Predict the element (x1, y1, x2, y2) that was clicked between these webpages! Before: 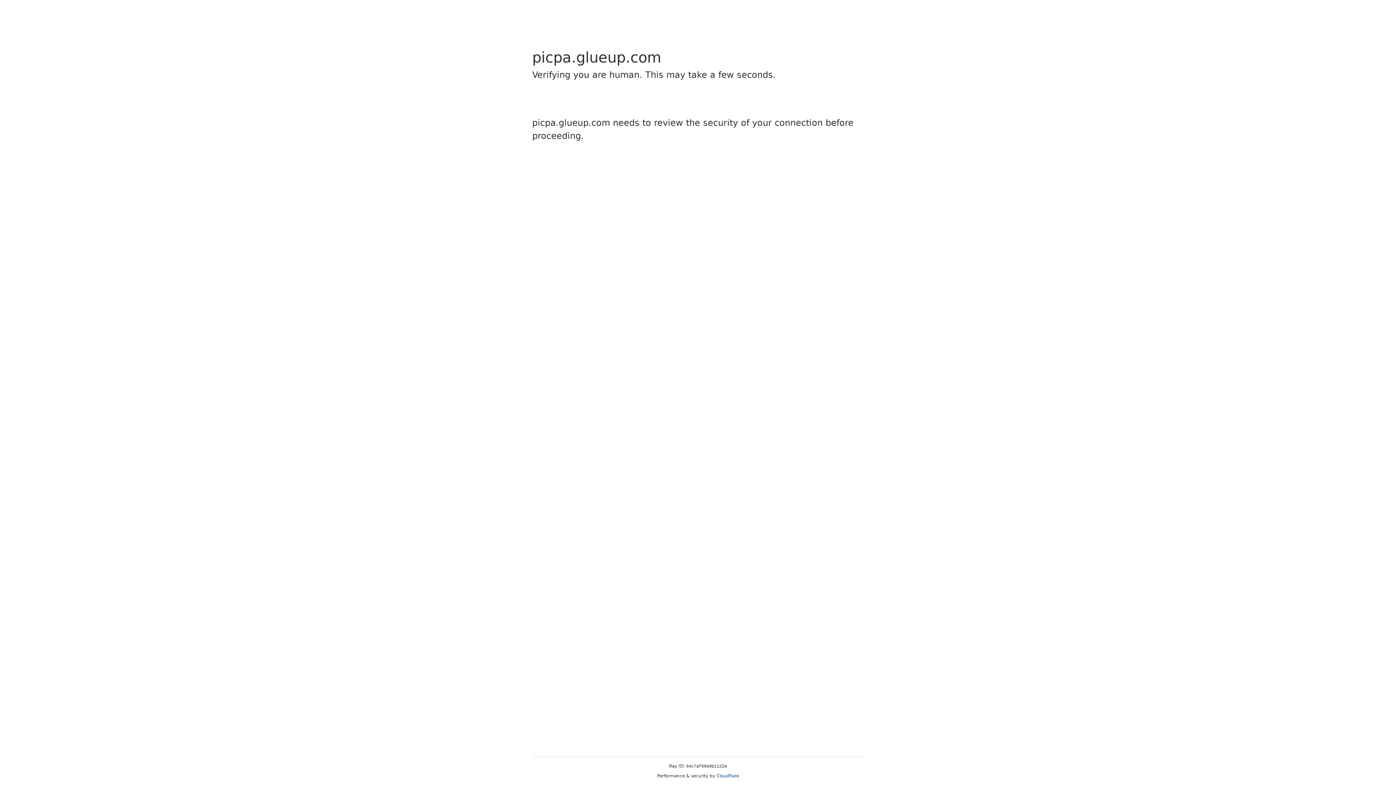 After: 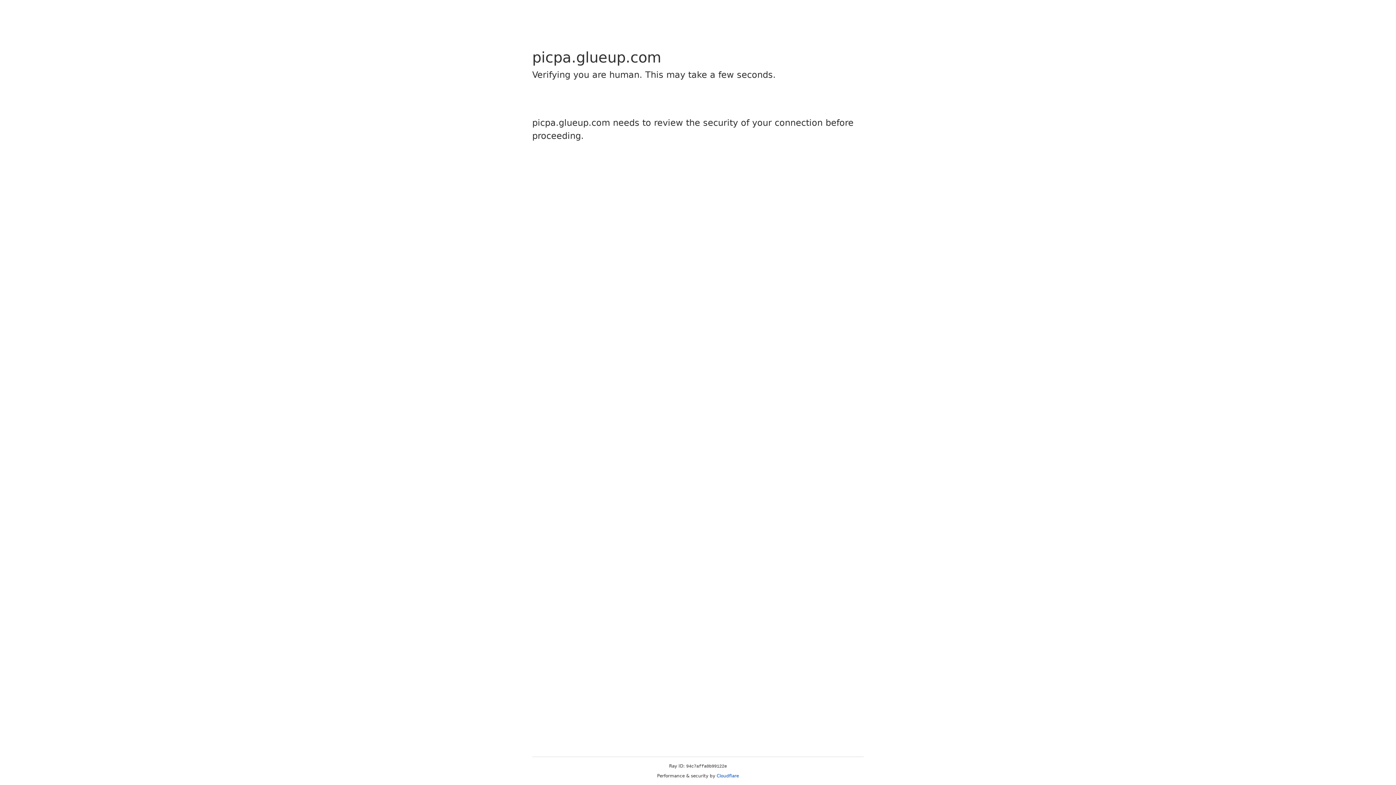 Action: bbox: (716, 773, 739, 778) label: Cloudflare